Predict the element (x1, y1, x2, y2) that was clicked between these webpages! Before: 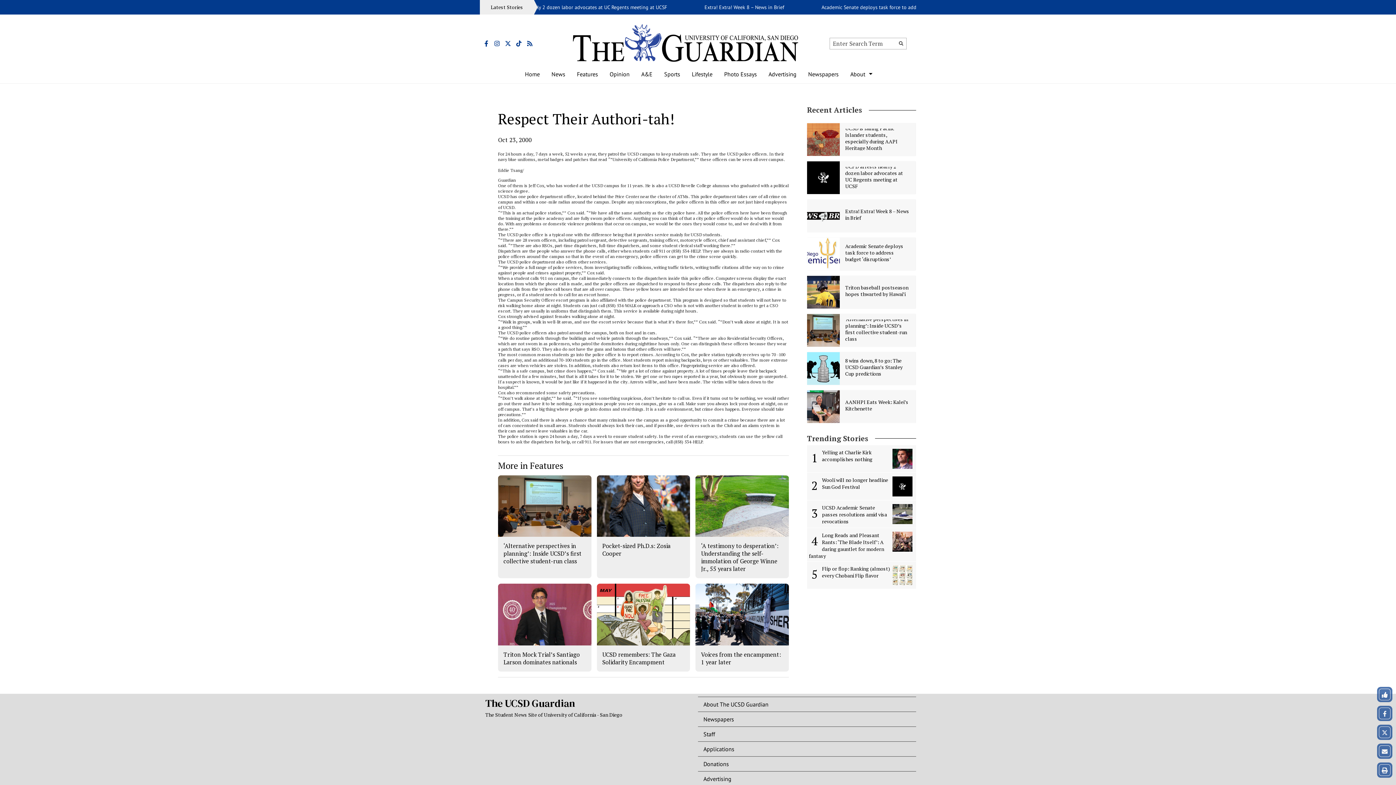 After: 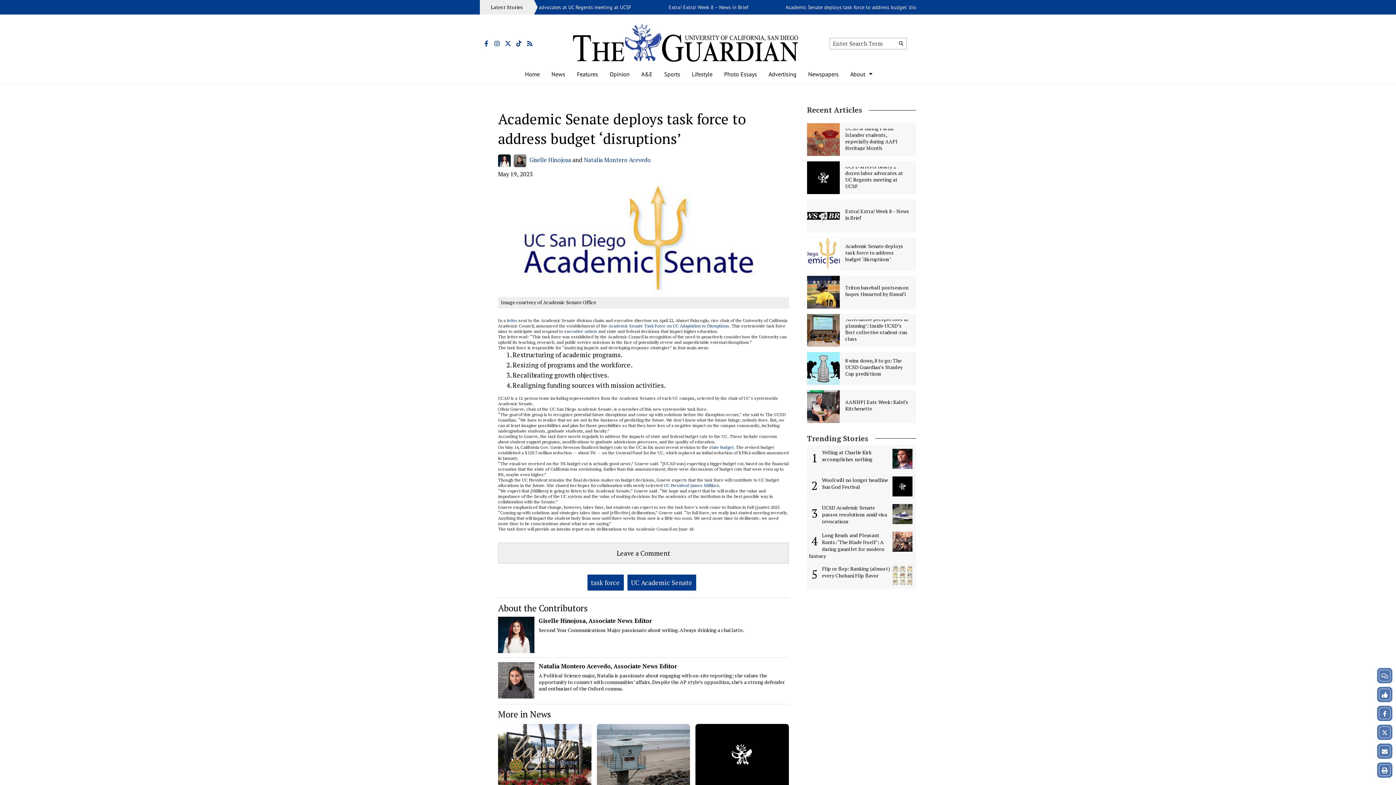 Action: label: Academic Senate deploys task force to address budget ‘disruptions’ bbox: (845, 242, 903, 262)